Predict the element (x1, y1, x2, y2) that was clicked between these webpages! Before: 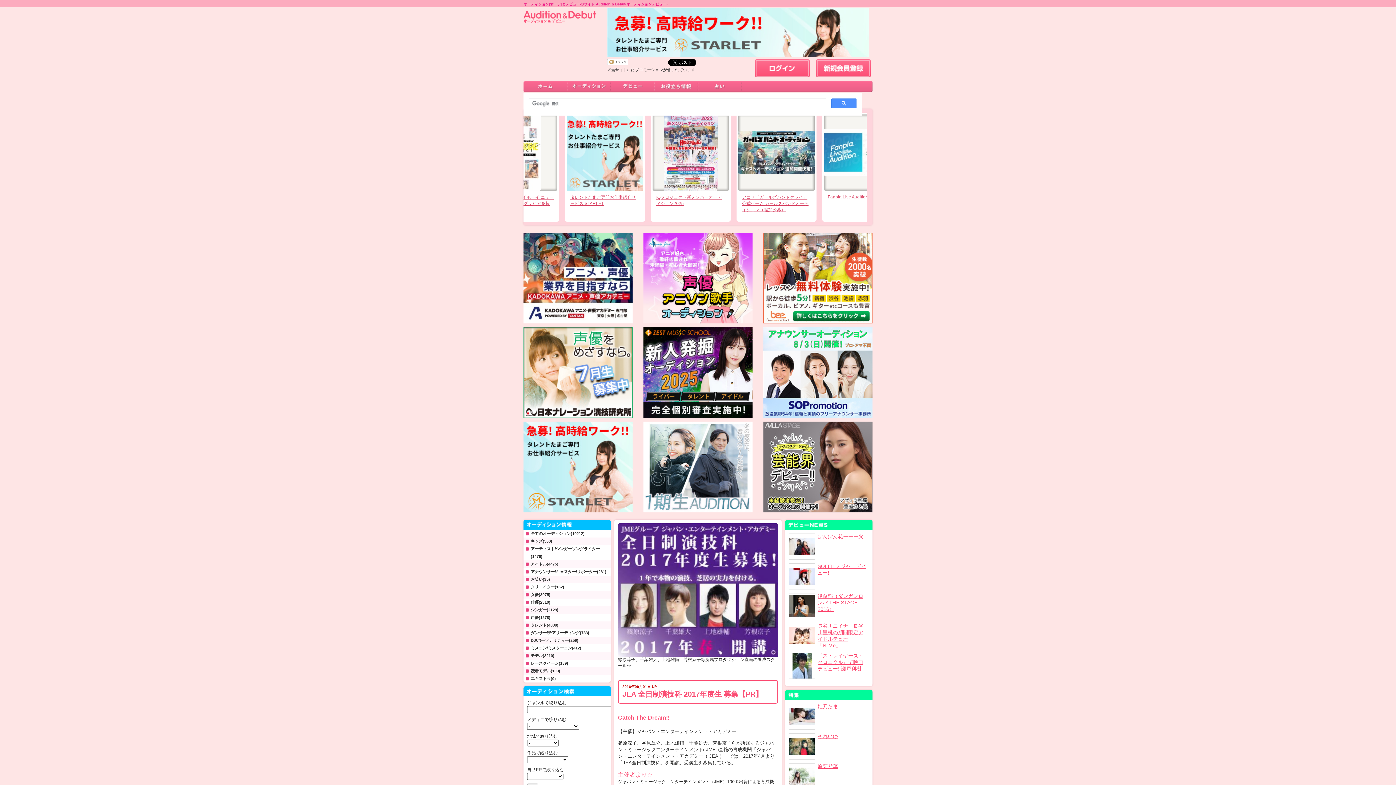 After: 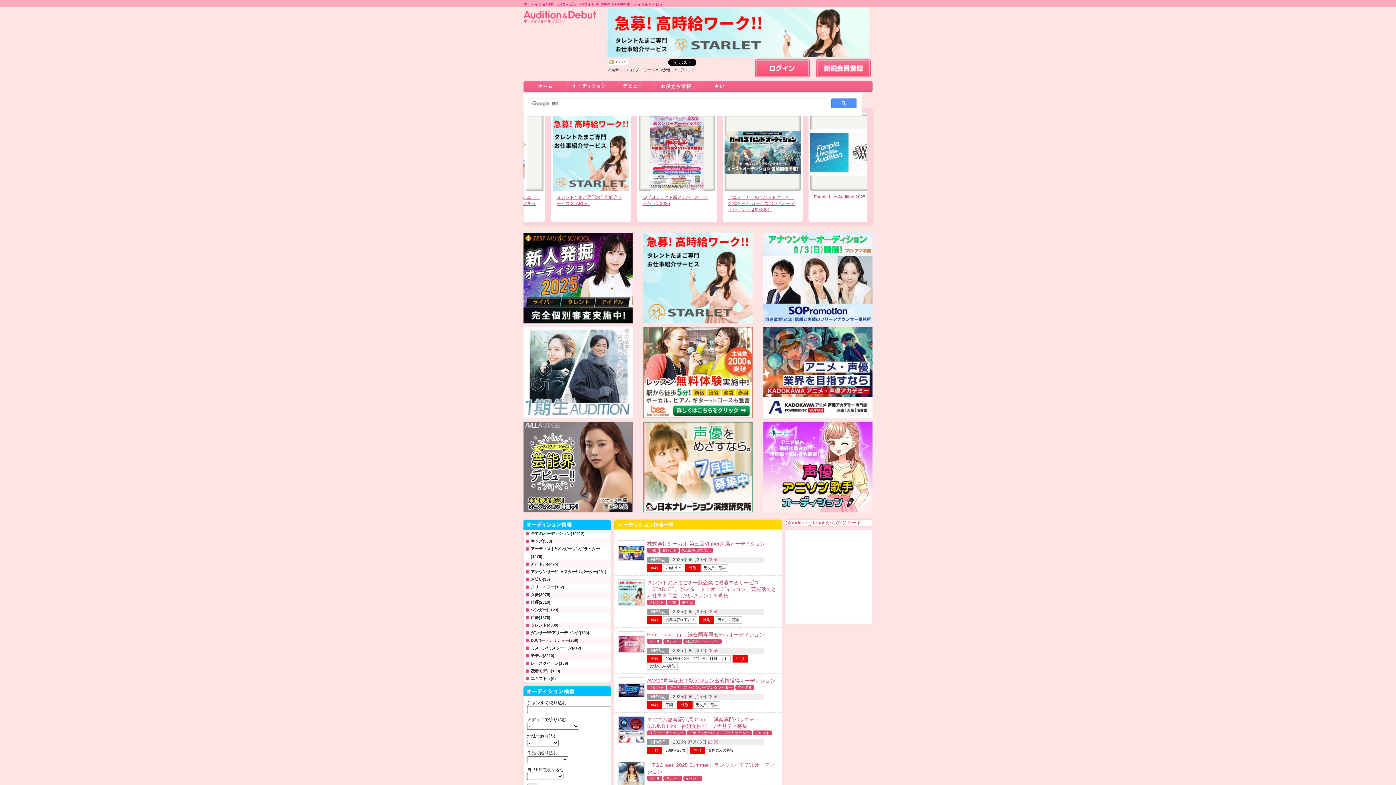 Action: bbox: (525, 621, 610, 629) label: タレント(4888)